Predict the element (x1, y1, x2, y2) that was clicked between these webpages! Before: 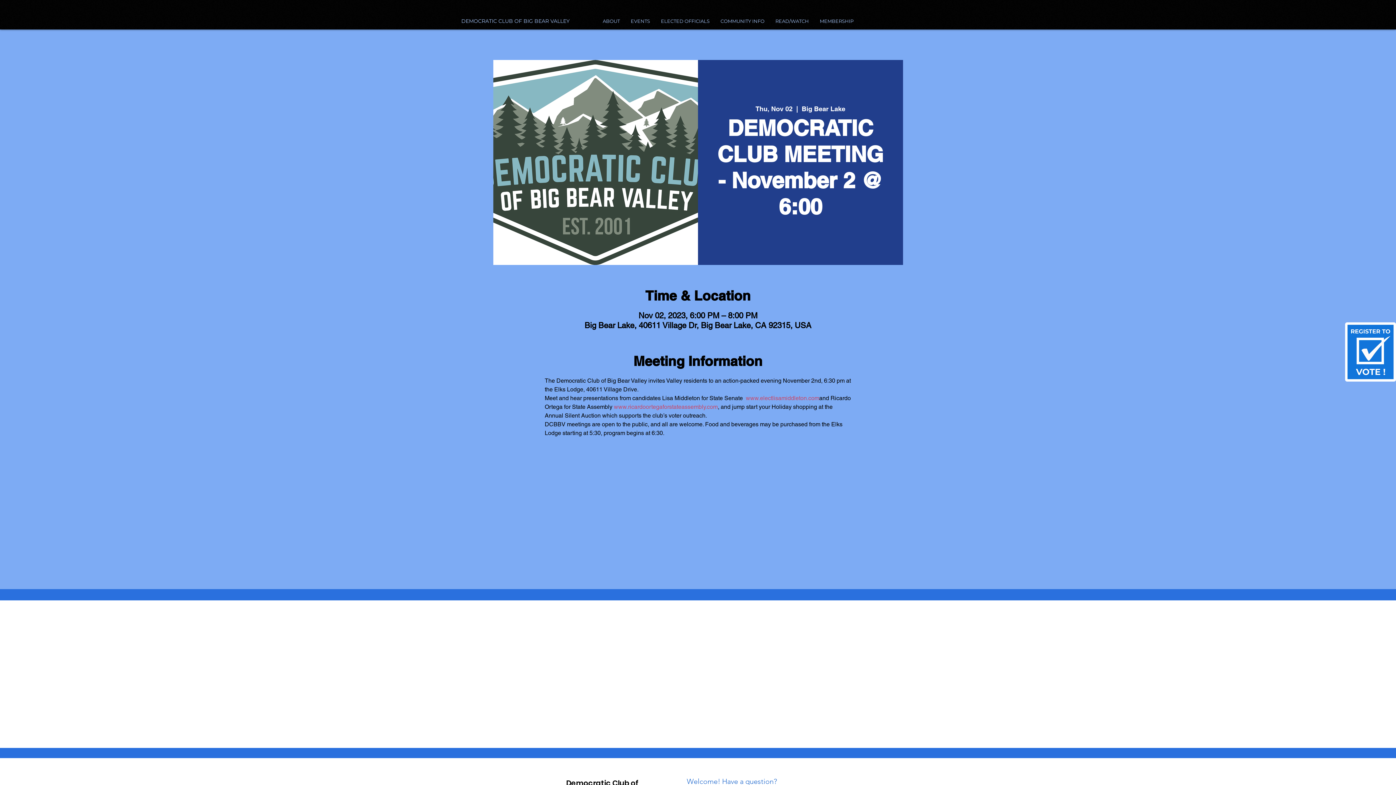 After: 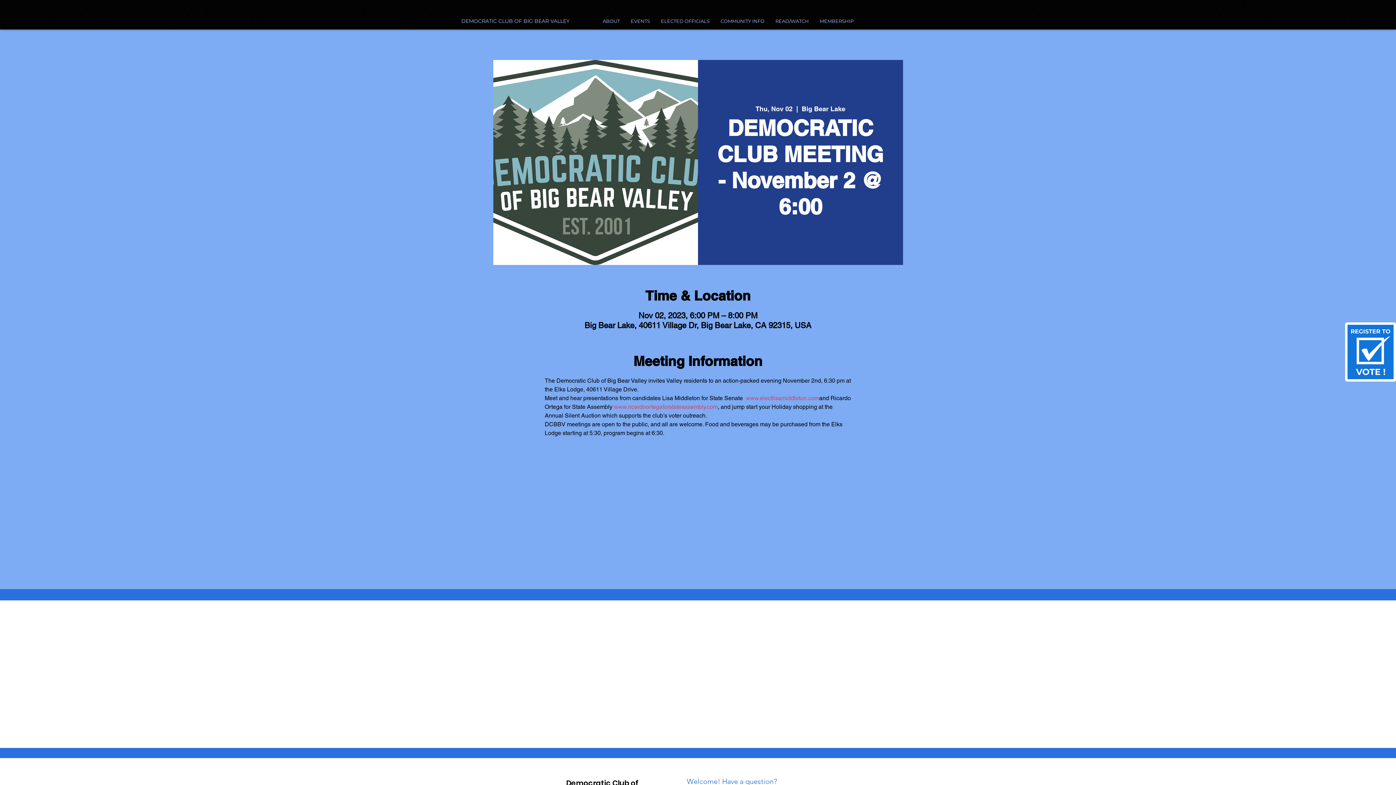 Action: label: www.ricardoortegaforstateassembly.com bbox: (614, 403, 718, 410)